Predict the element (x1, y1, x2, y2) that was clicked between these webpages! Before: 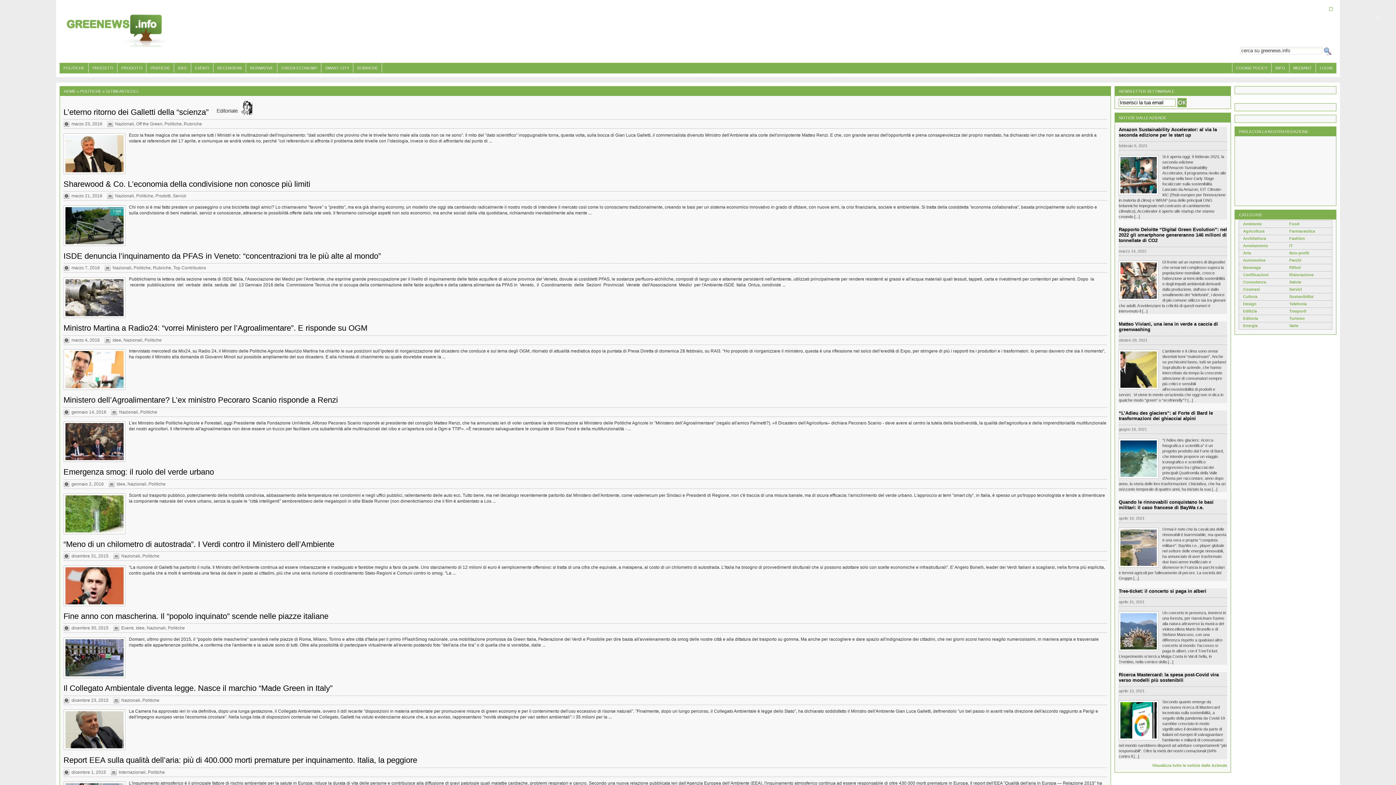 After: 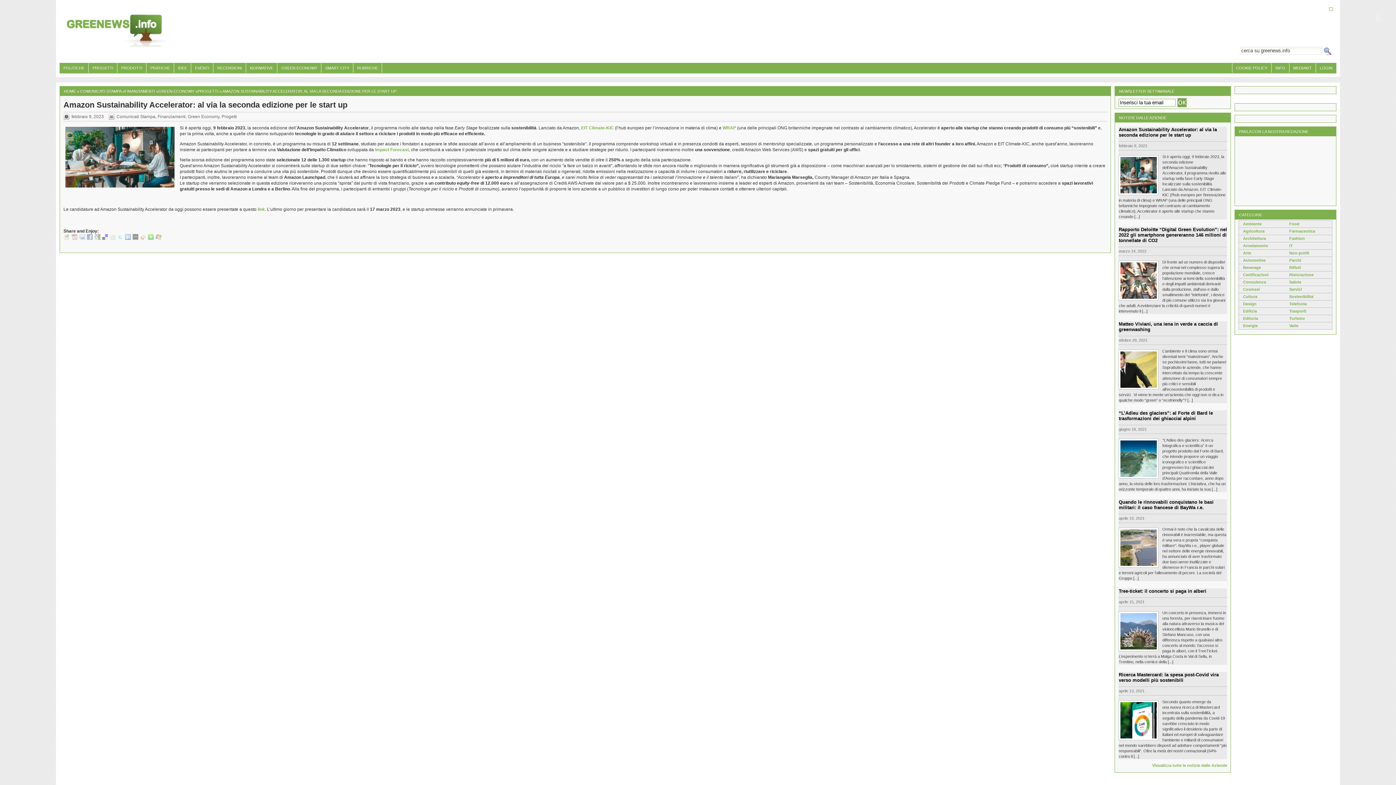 Action: bbox: (1119, 155, 1159, 195)